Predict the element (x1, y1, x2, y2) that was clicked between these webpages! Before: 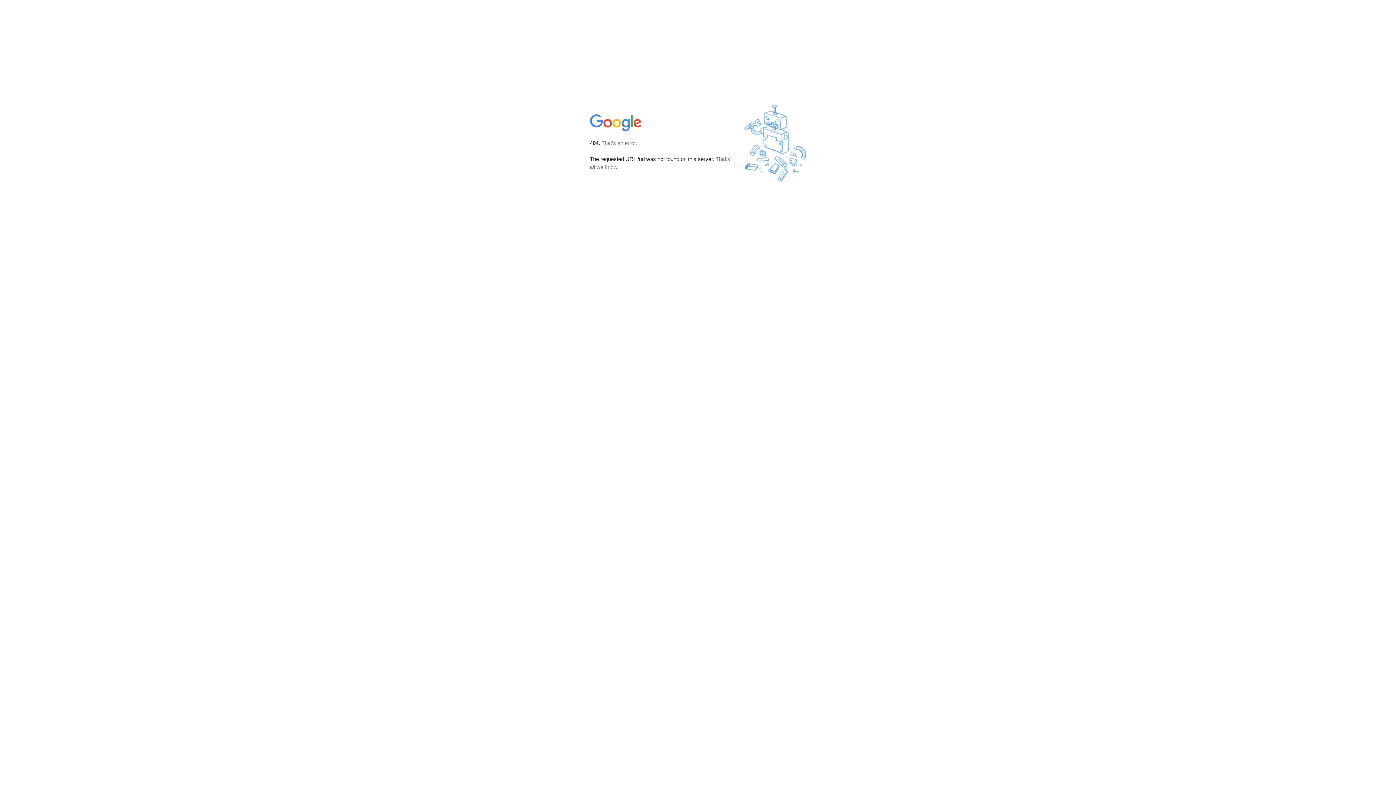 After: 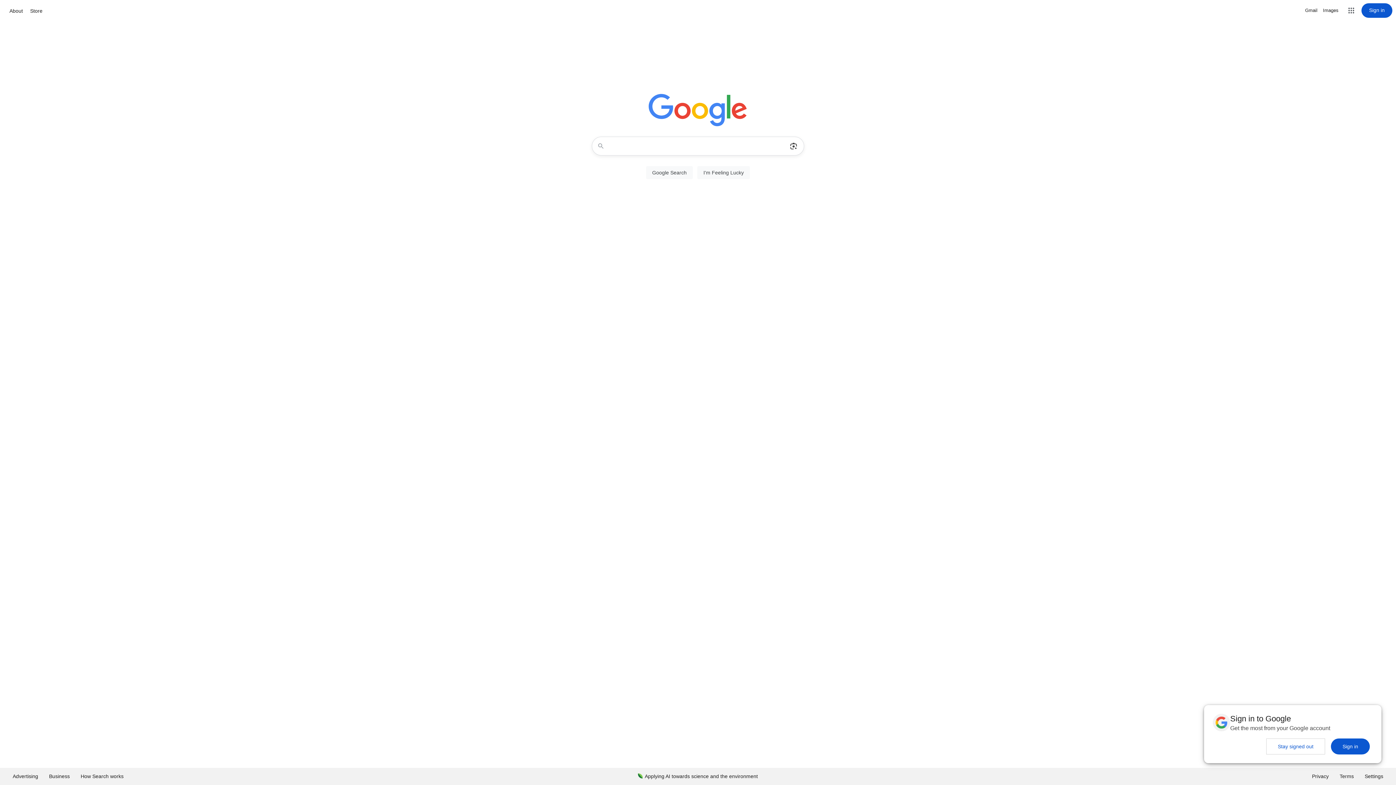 Action: bbox: (590, 127, 642, 134)